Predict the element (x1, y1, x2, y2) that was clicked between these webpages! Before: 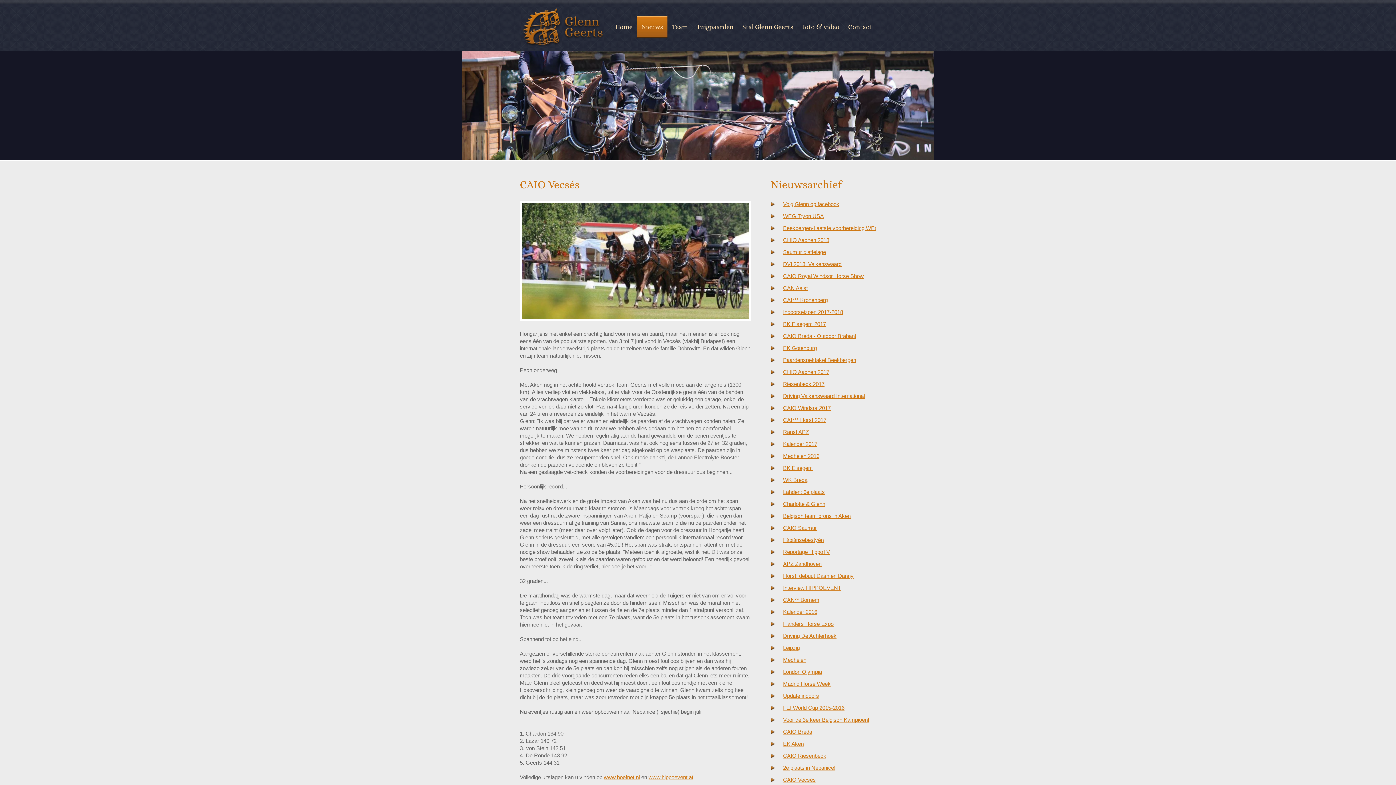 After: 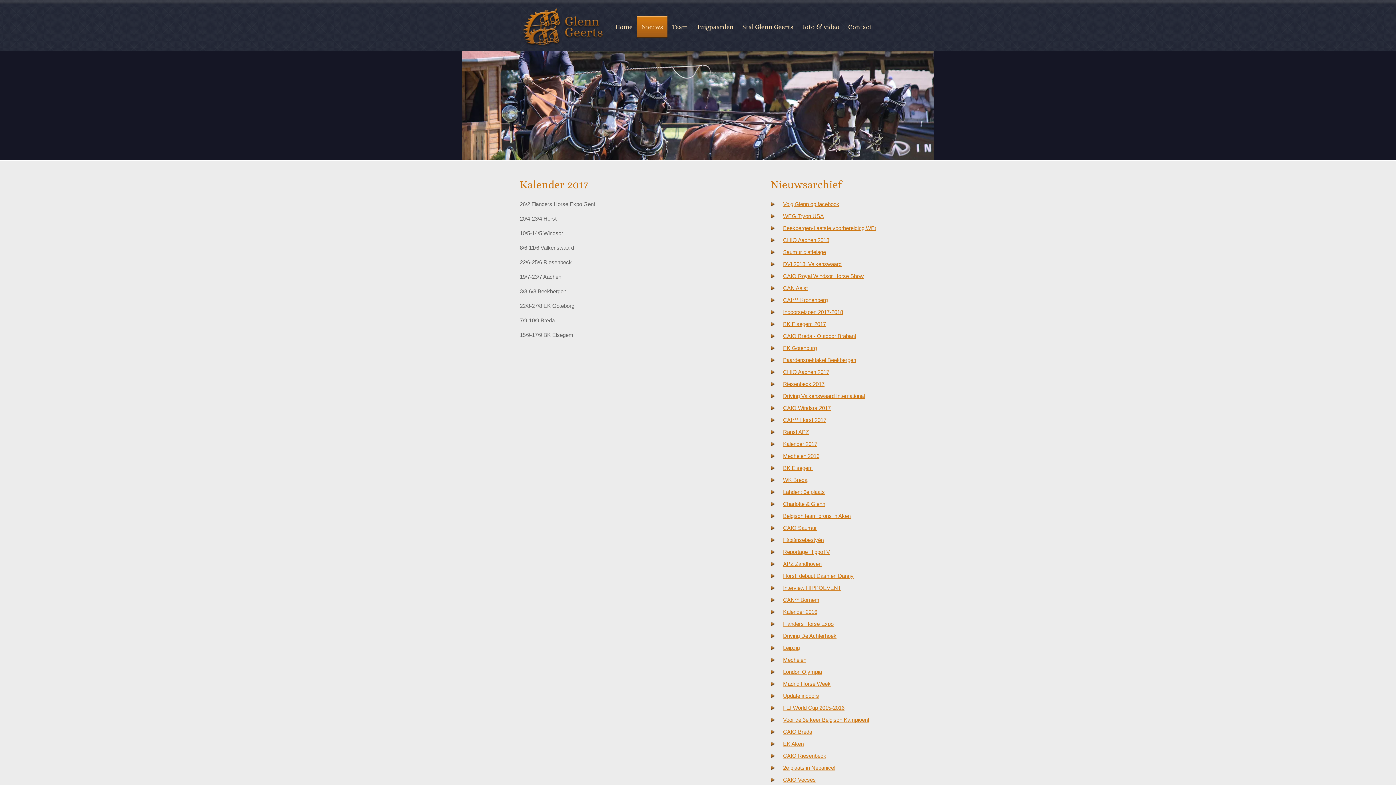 Action: bbox: (783, 441, 817, 447) label: Kalender 2017